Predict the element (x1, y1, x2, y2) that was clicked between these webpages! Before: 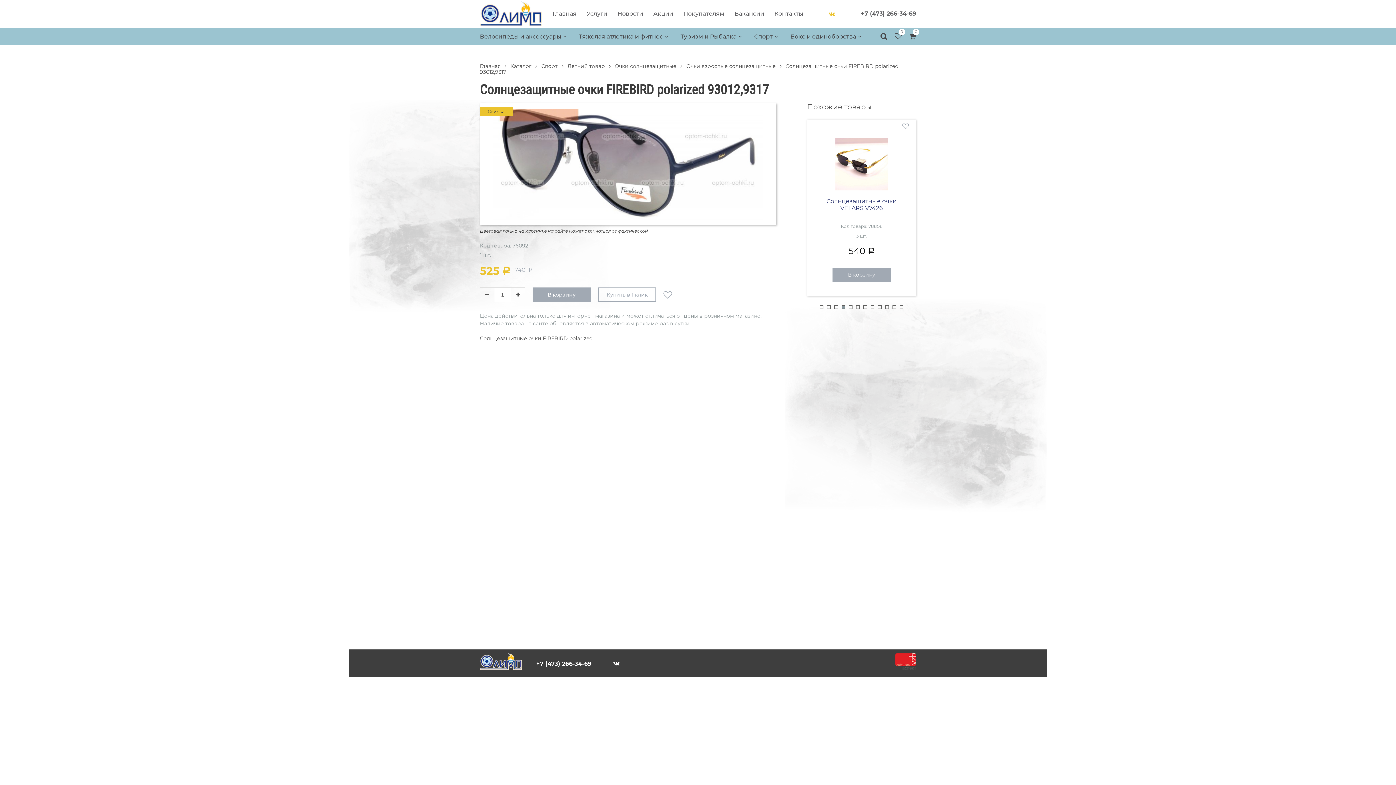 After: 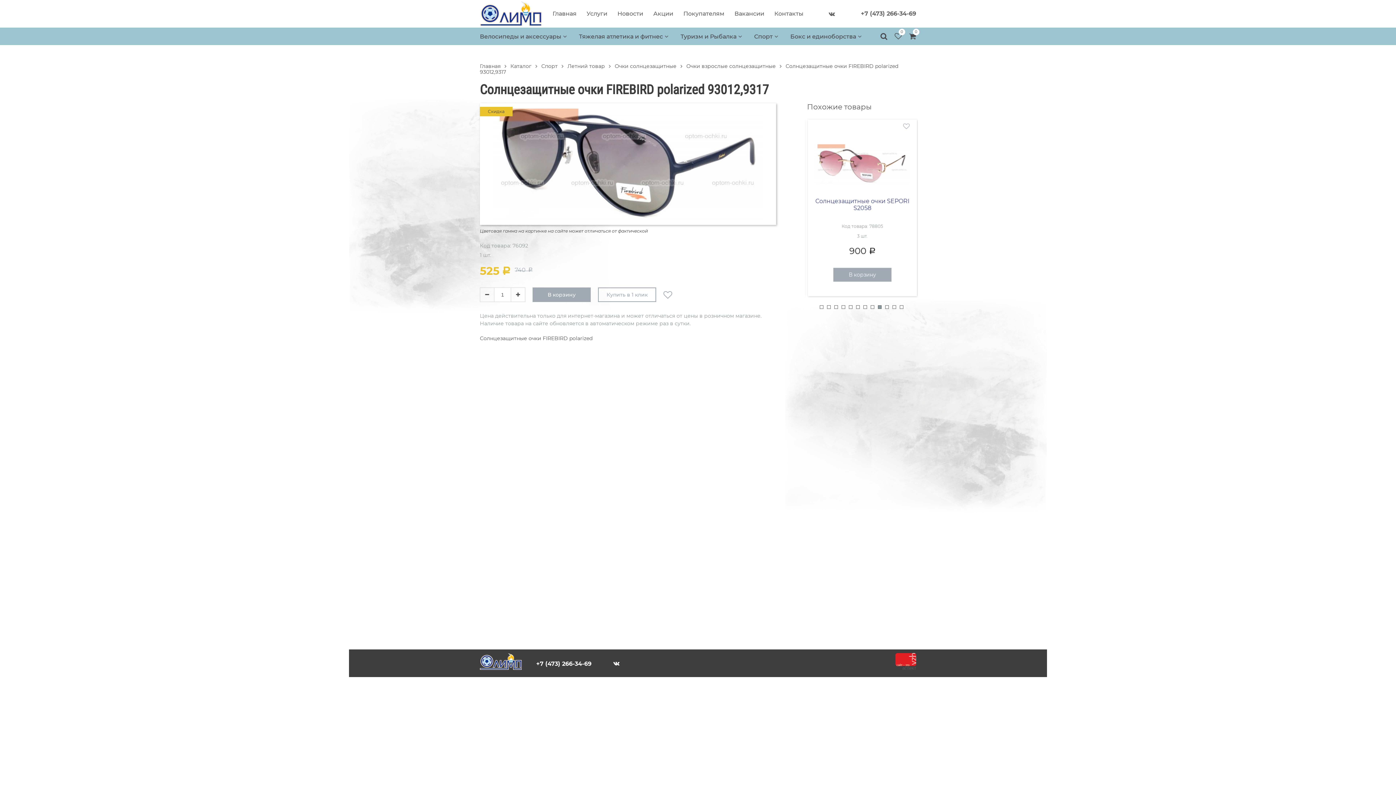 Action: bbox: (828, 1, 835, 26)